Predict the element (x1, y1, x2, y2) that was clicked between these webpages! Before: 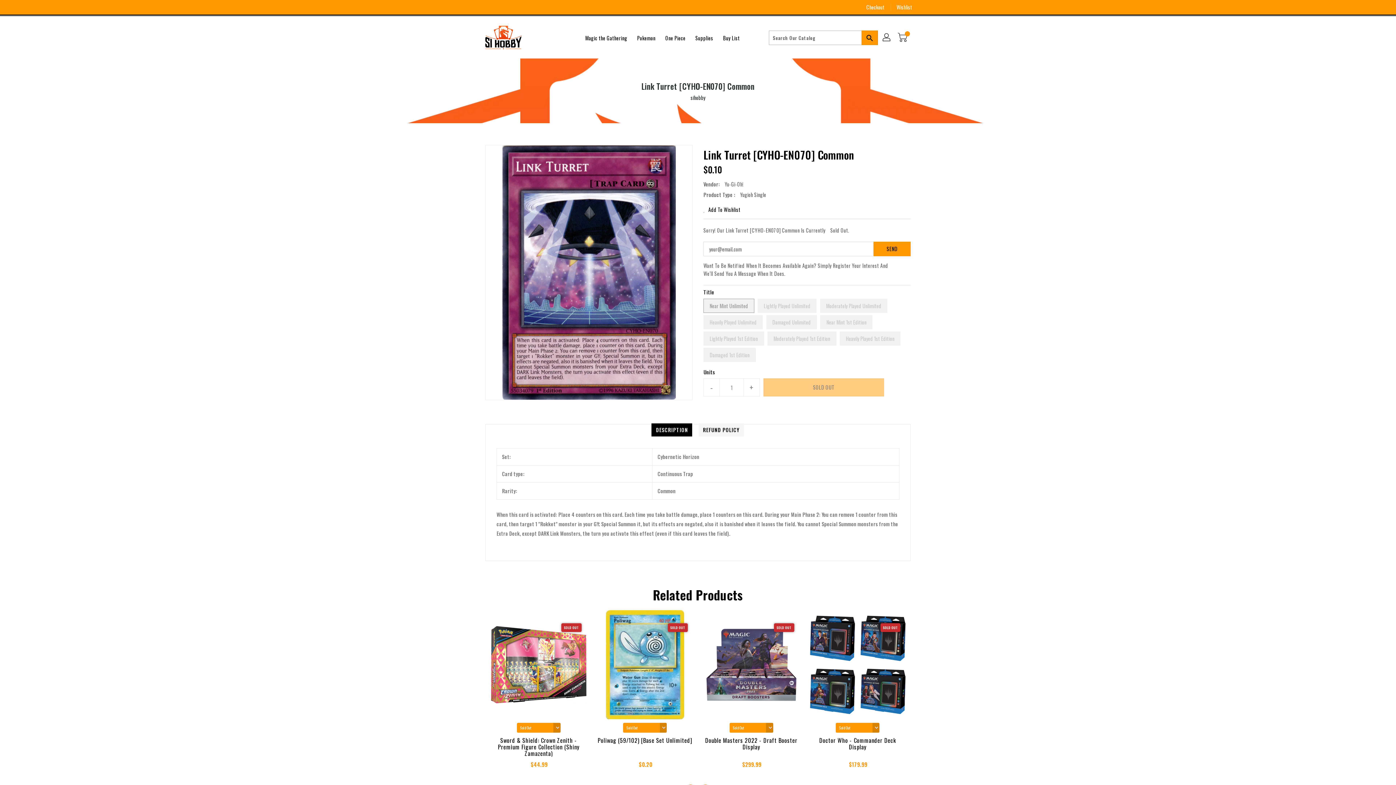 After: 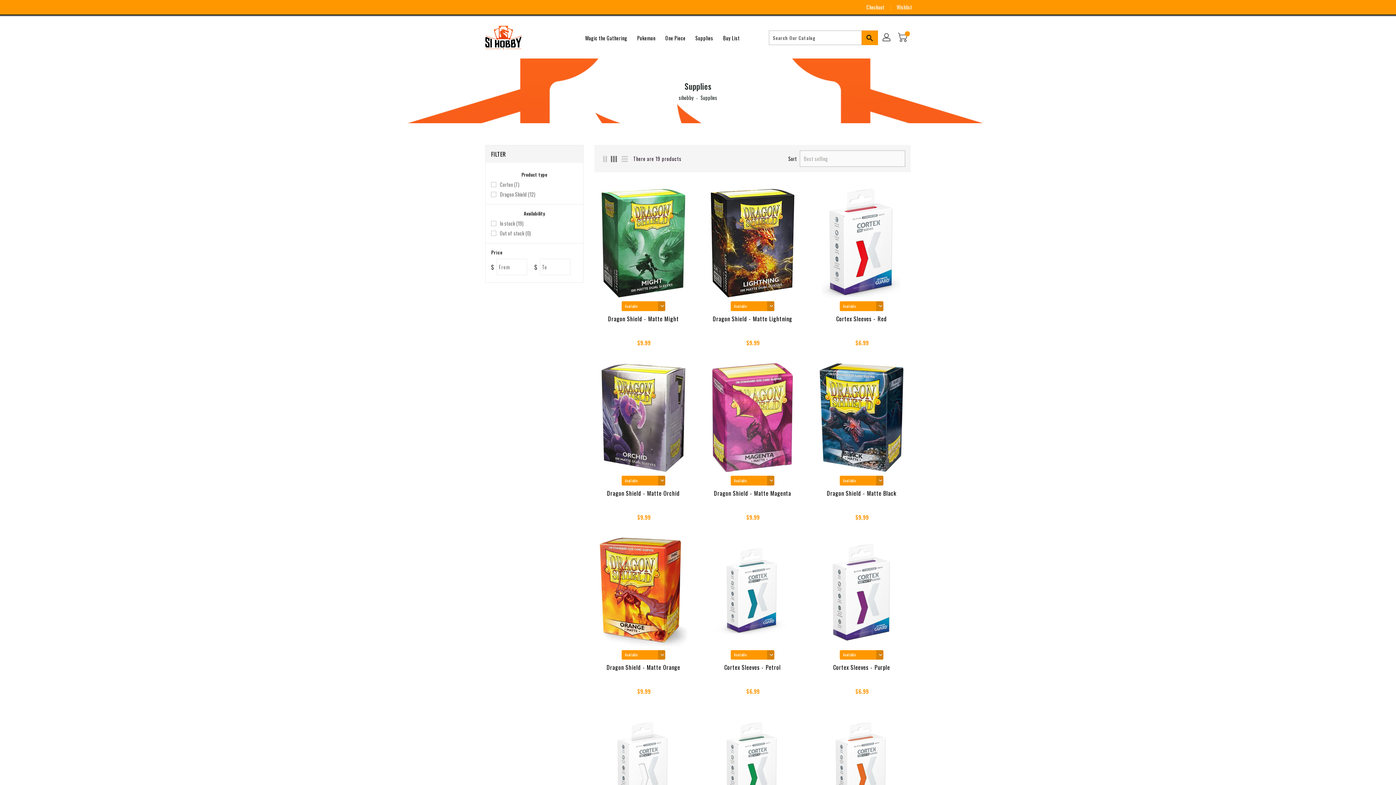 Action: bbox: (691, 30, 717, 45) label: Supplies